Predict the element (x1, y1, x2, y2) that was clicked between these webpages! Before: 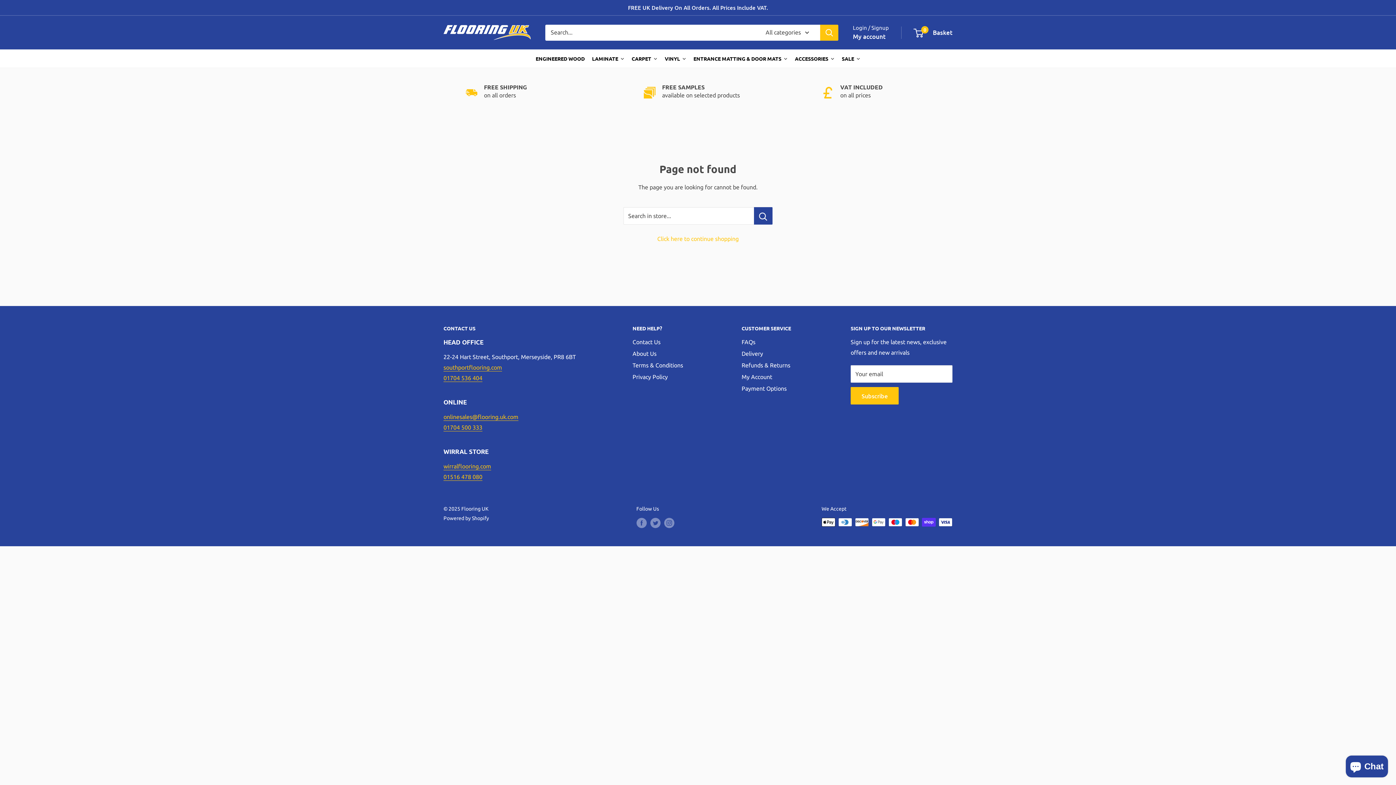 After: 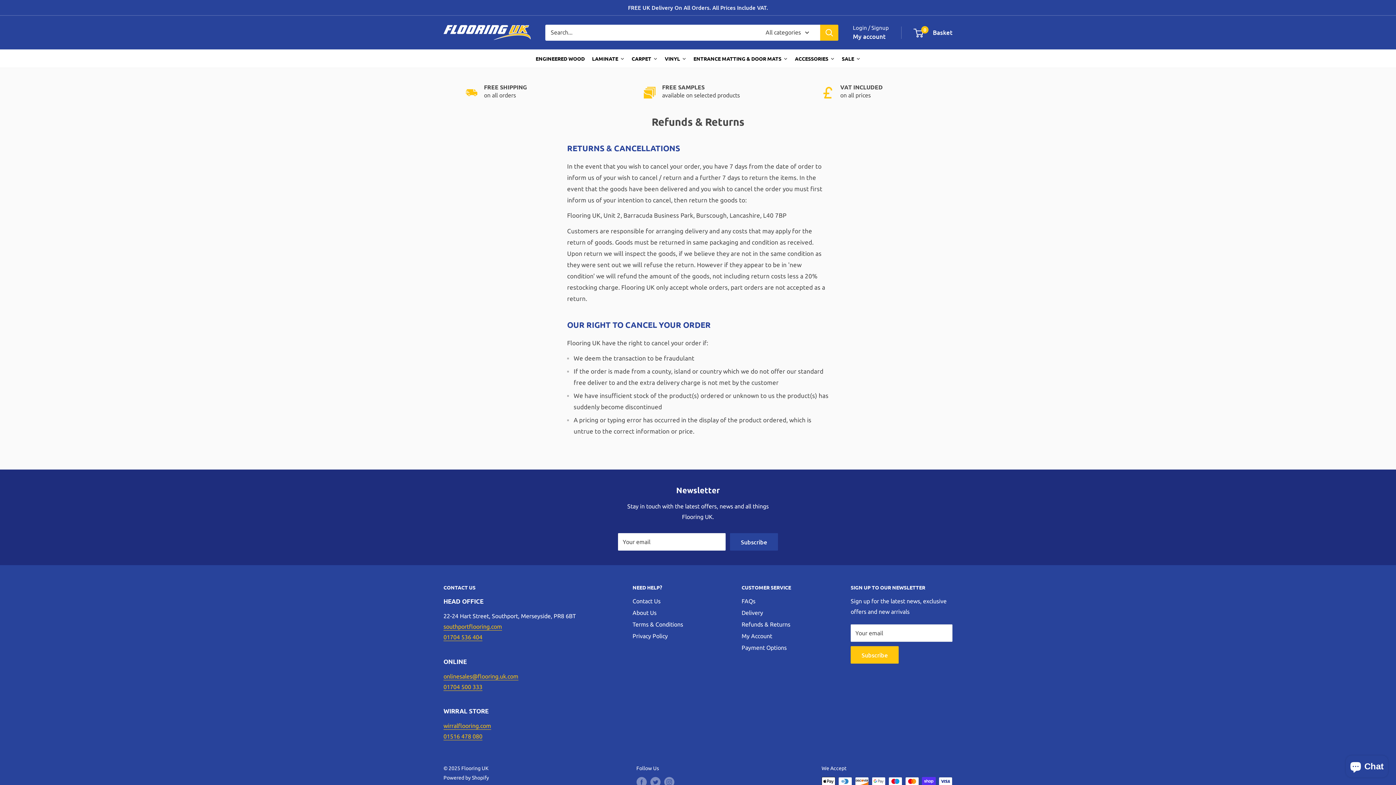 Action: bbox: (741, 359, 825, 371) label: Refunds & Returns